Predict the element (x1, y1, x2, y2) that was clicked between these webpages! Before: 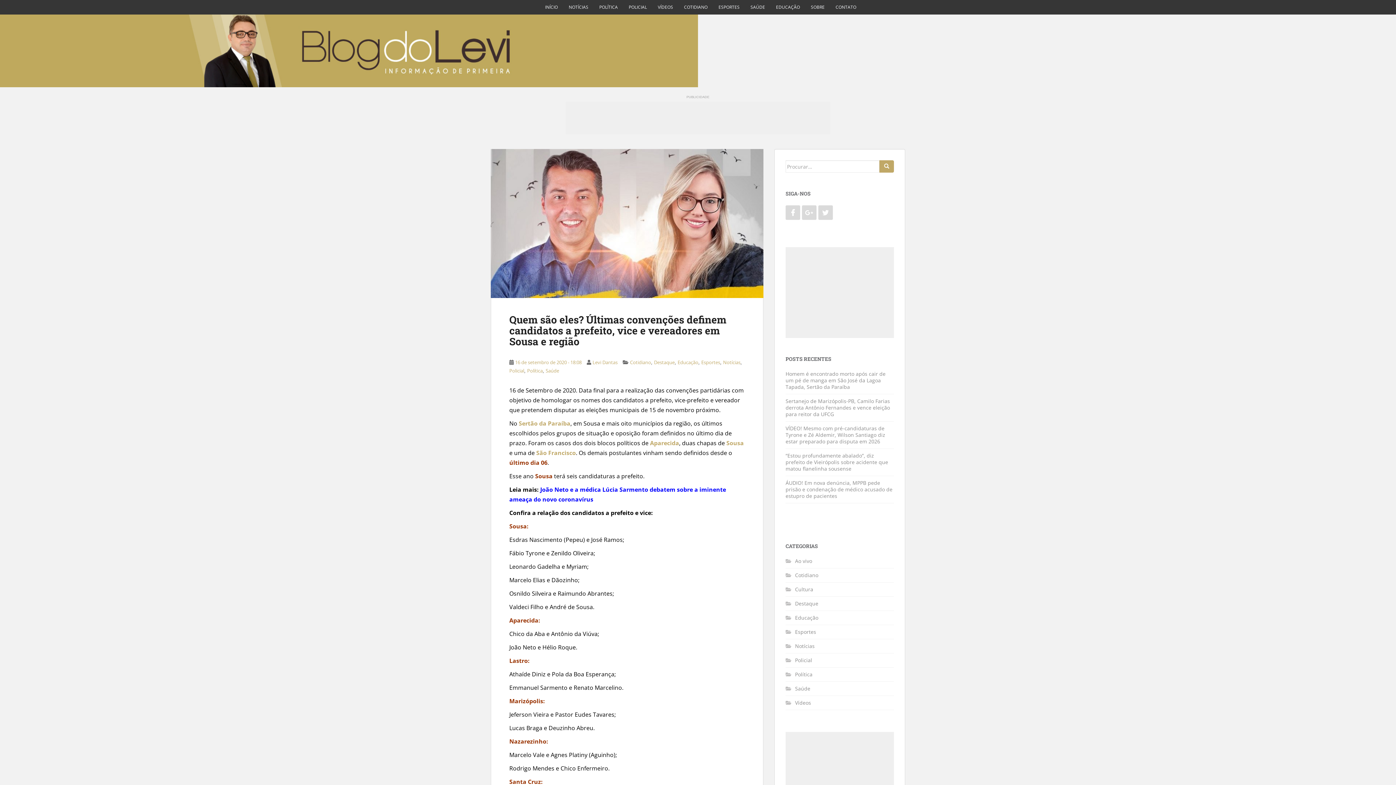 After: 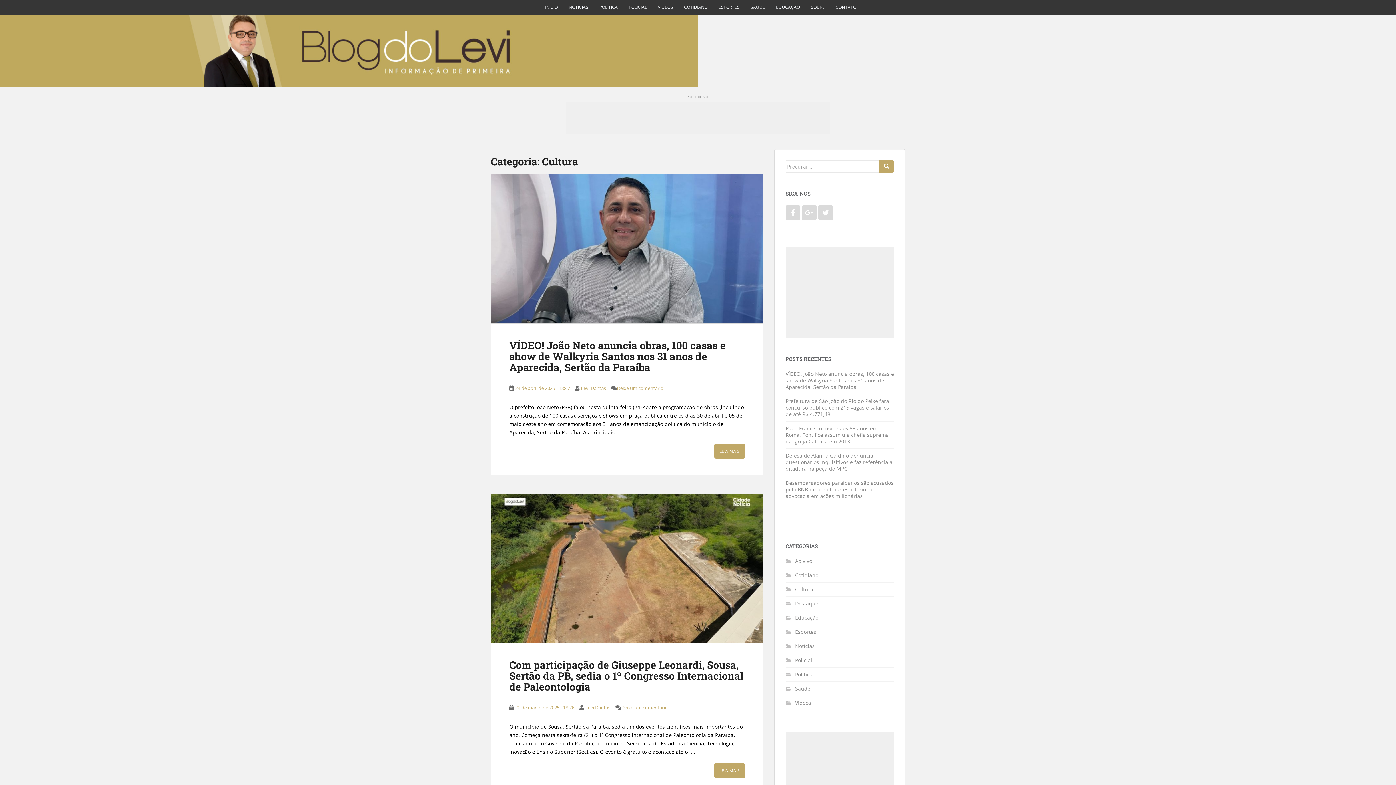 Action: label: Cultura bbox: (795, 586, 813, 593)